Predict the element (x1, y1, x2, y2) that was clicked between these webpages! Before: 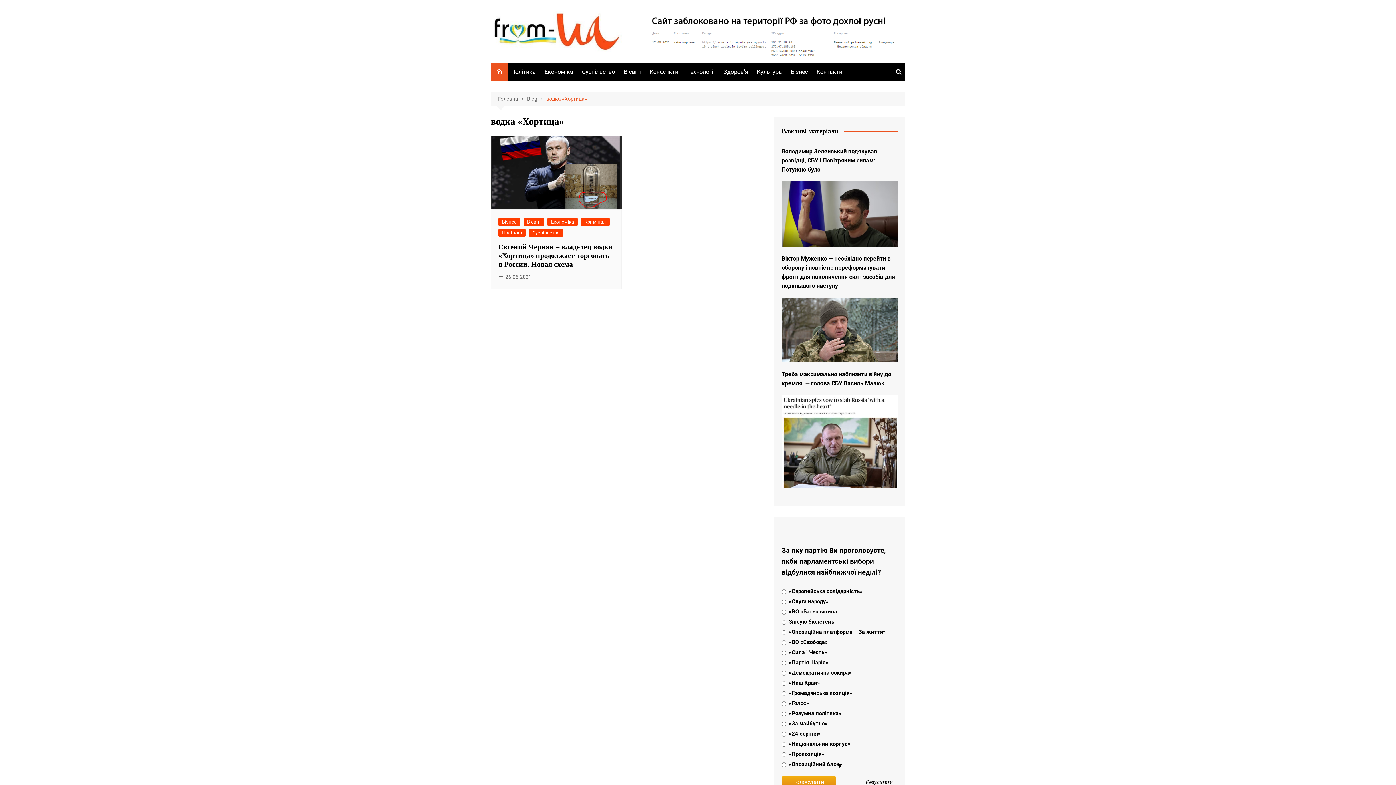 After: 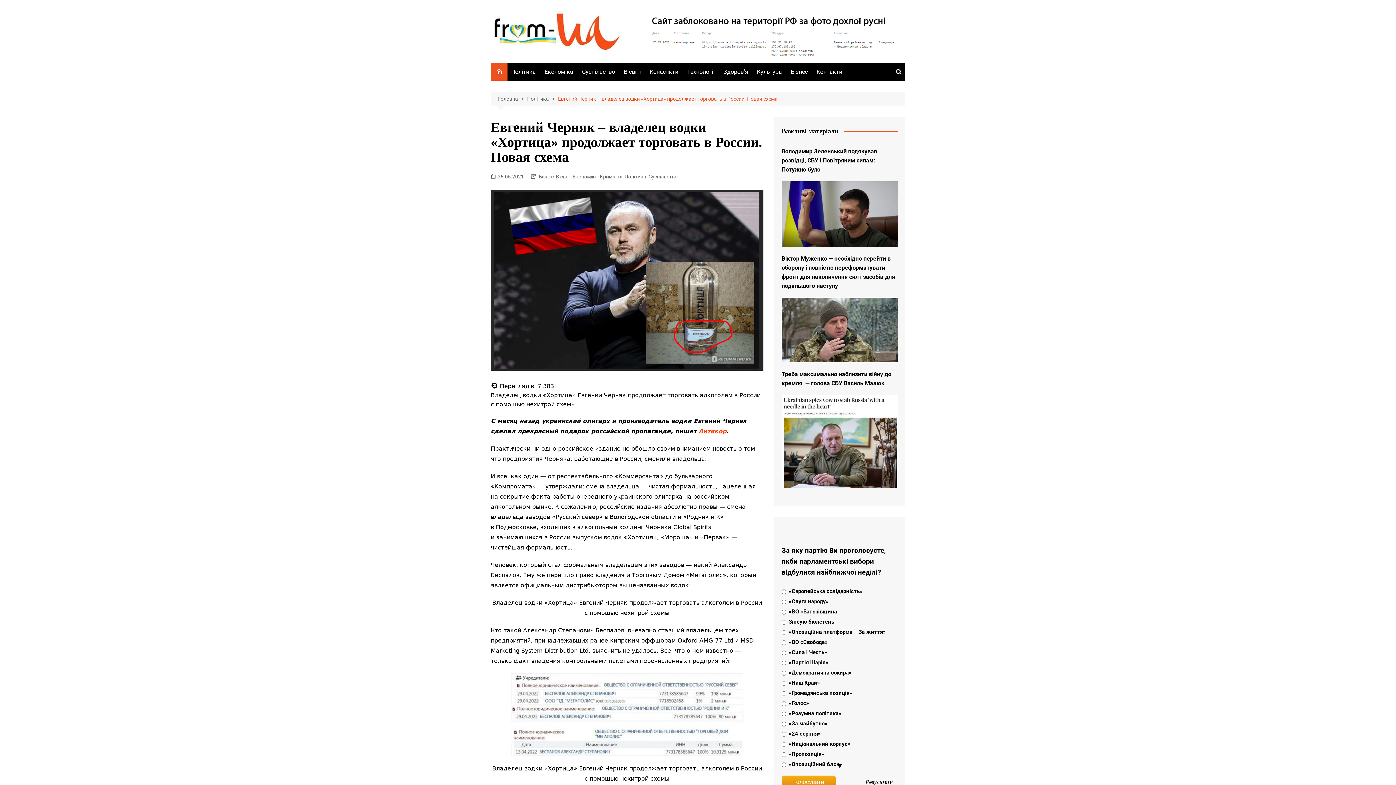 Action: bbox: (498, 273, 531, 281) label: 26.05.2021